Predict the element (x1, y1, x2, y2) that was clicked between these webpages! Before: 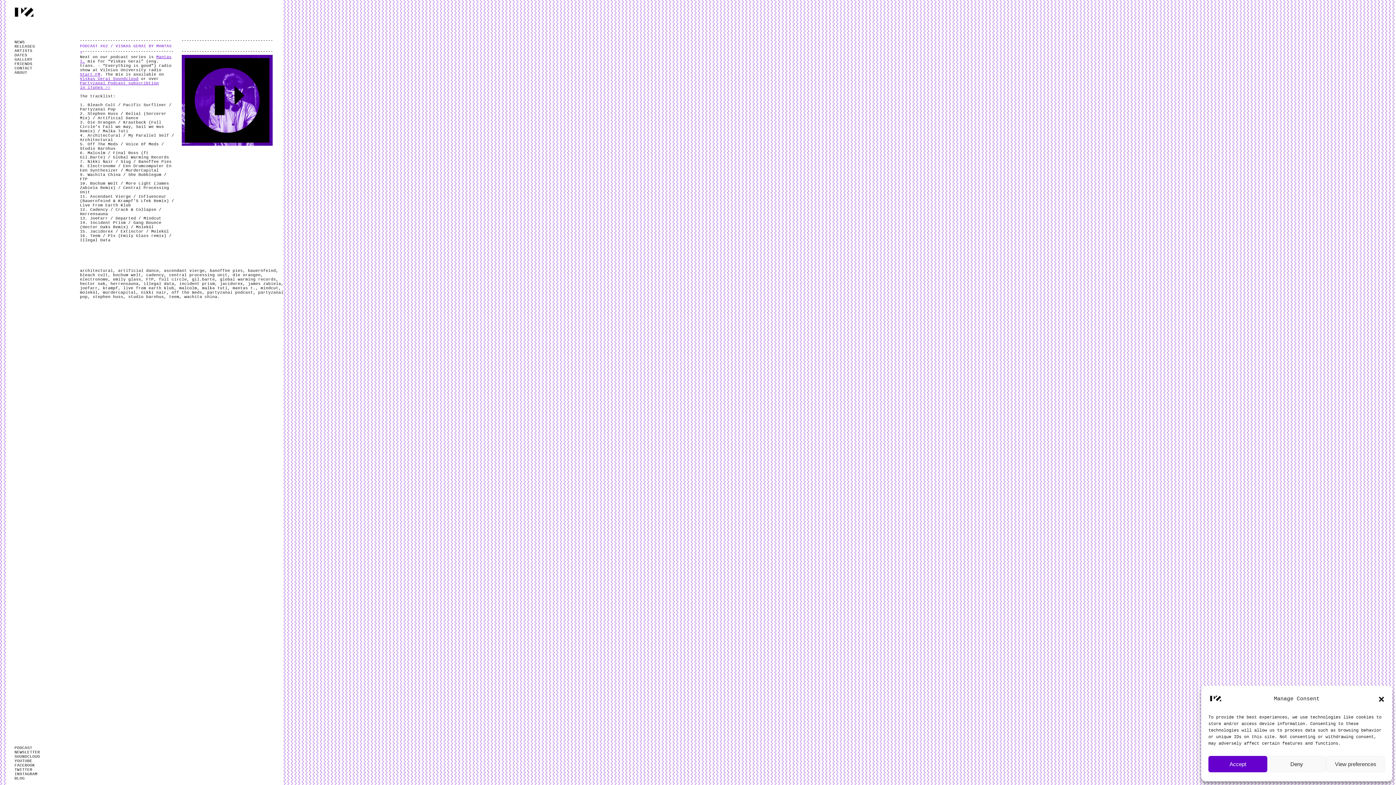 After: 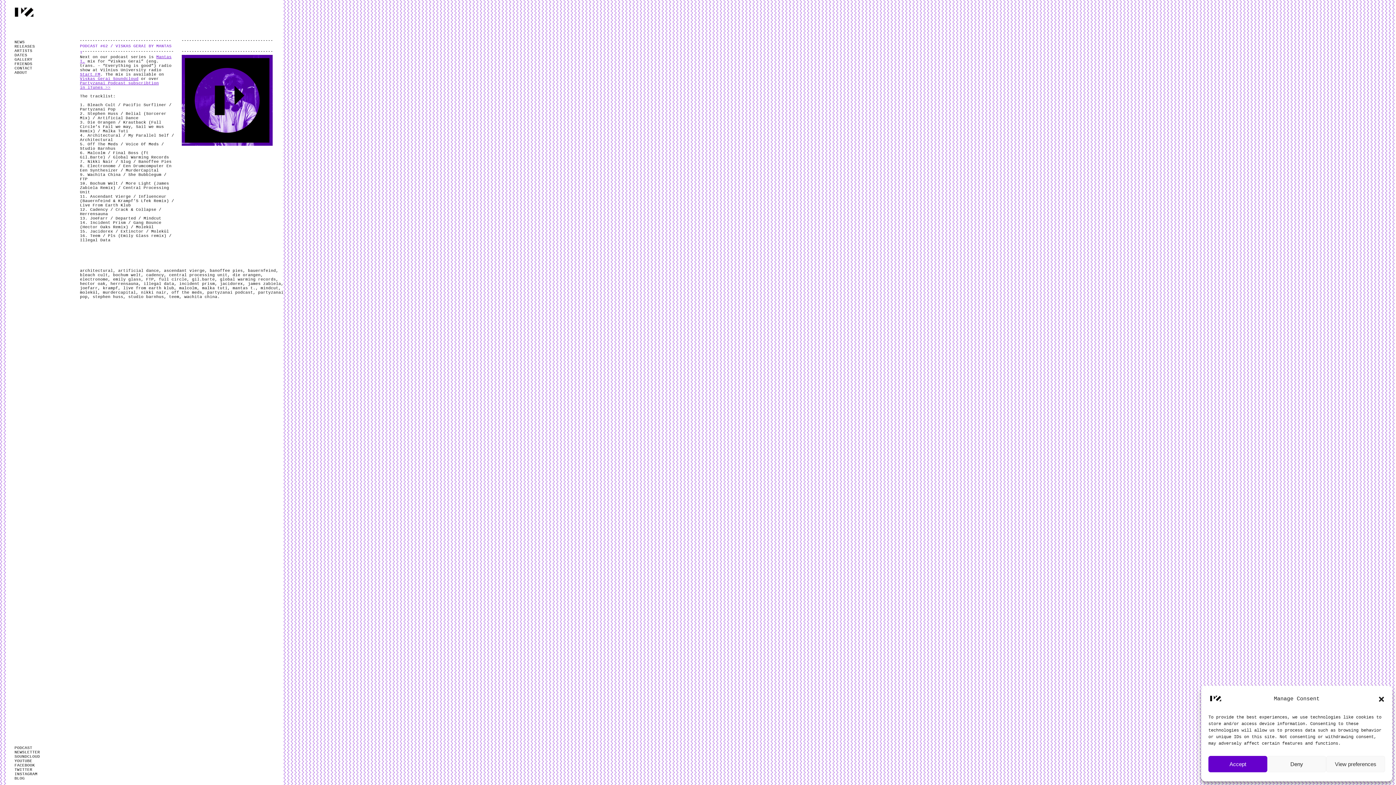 Action: bbox: (260, 286, 278, 290) label: mindcut